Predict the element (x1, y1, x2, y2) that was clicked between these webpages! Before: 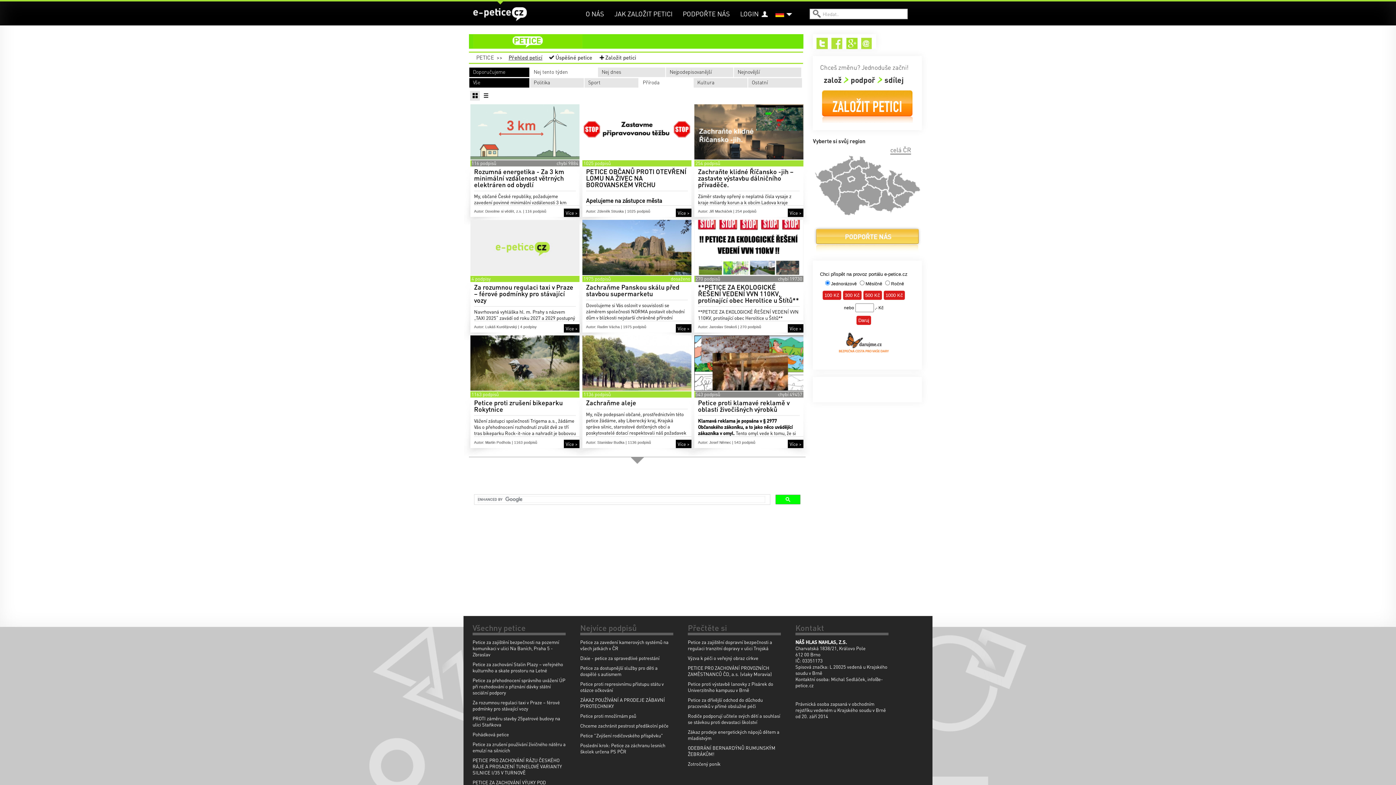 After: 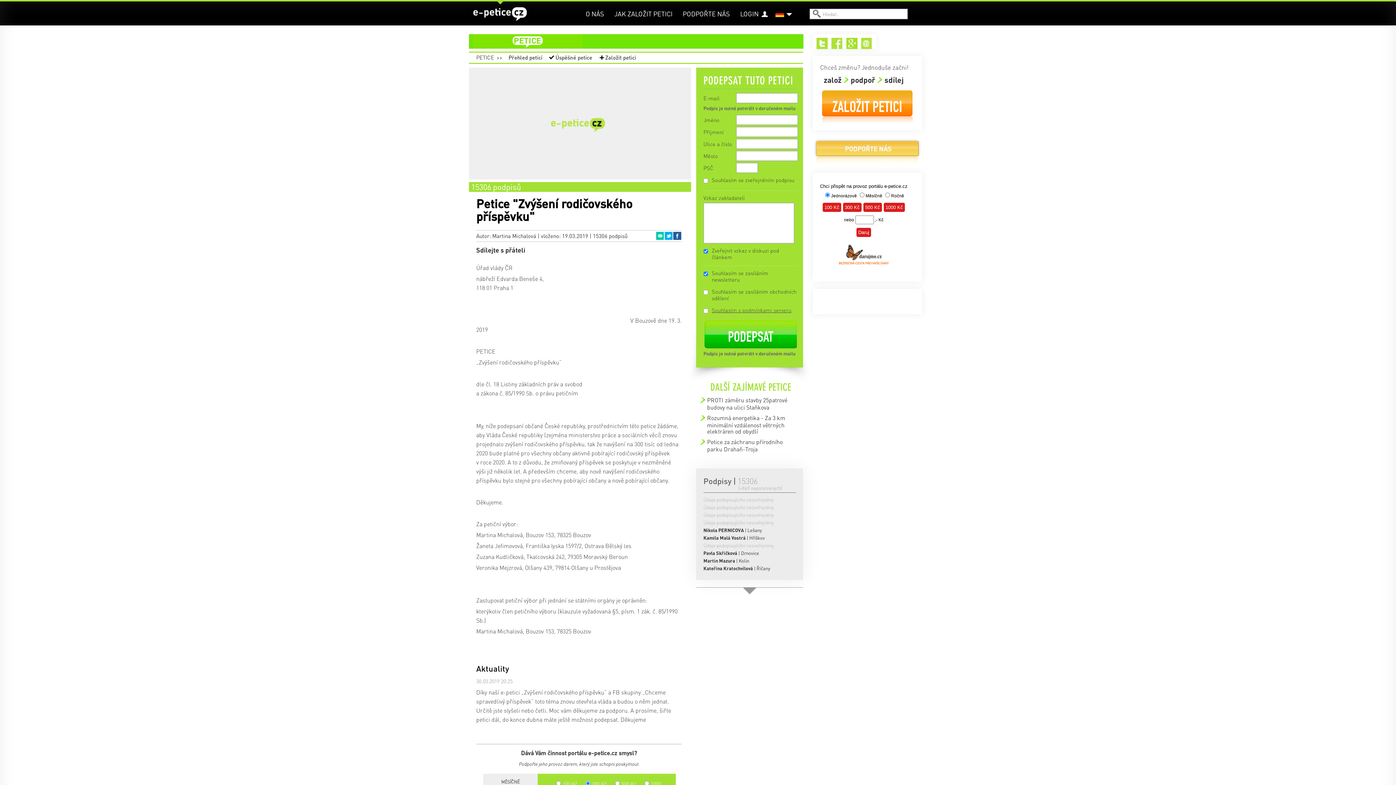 Action: label: Petice "Zvýšení rodičovského příspěvku" bbox: (580, 732, 663, 738)